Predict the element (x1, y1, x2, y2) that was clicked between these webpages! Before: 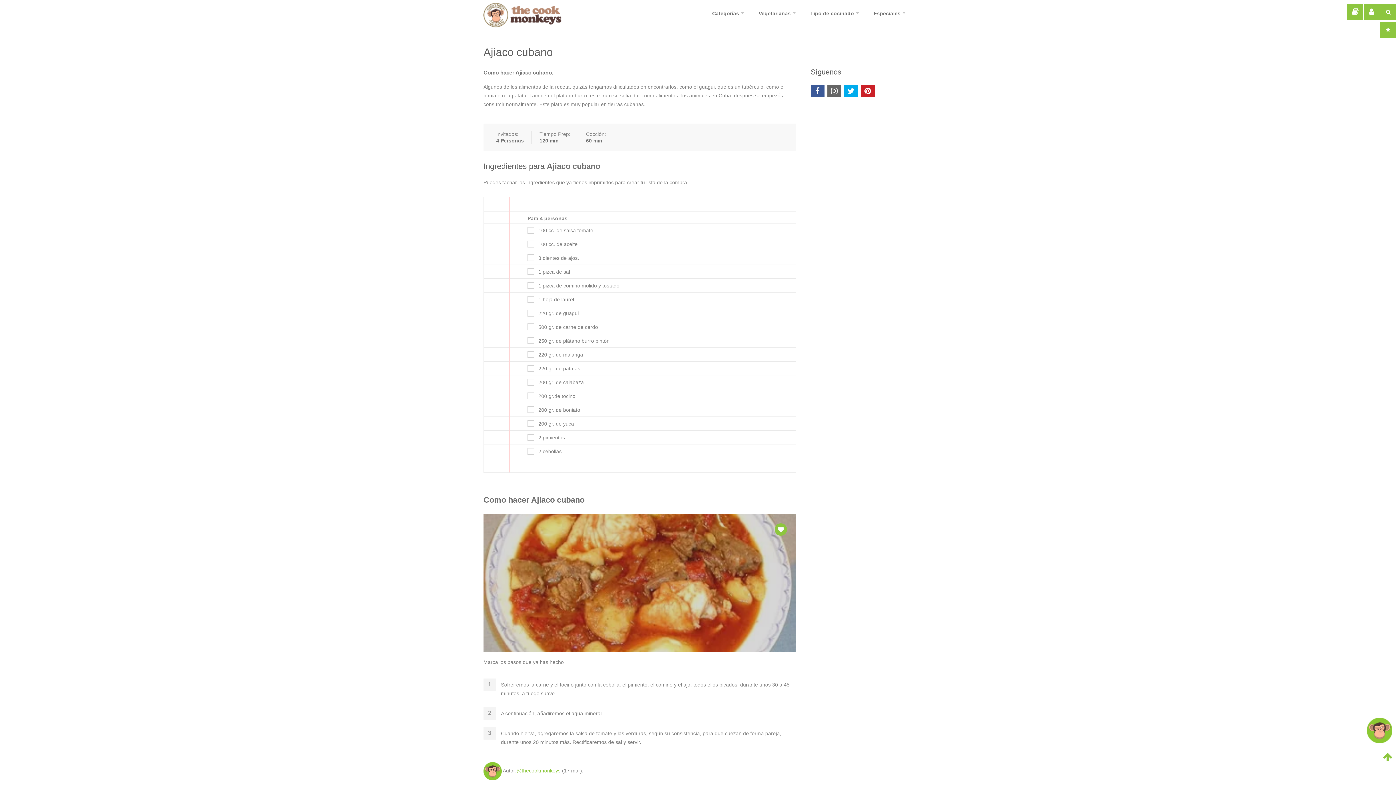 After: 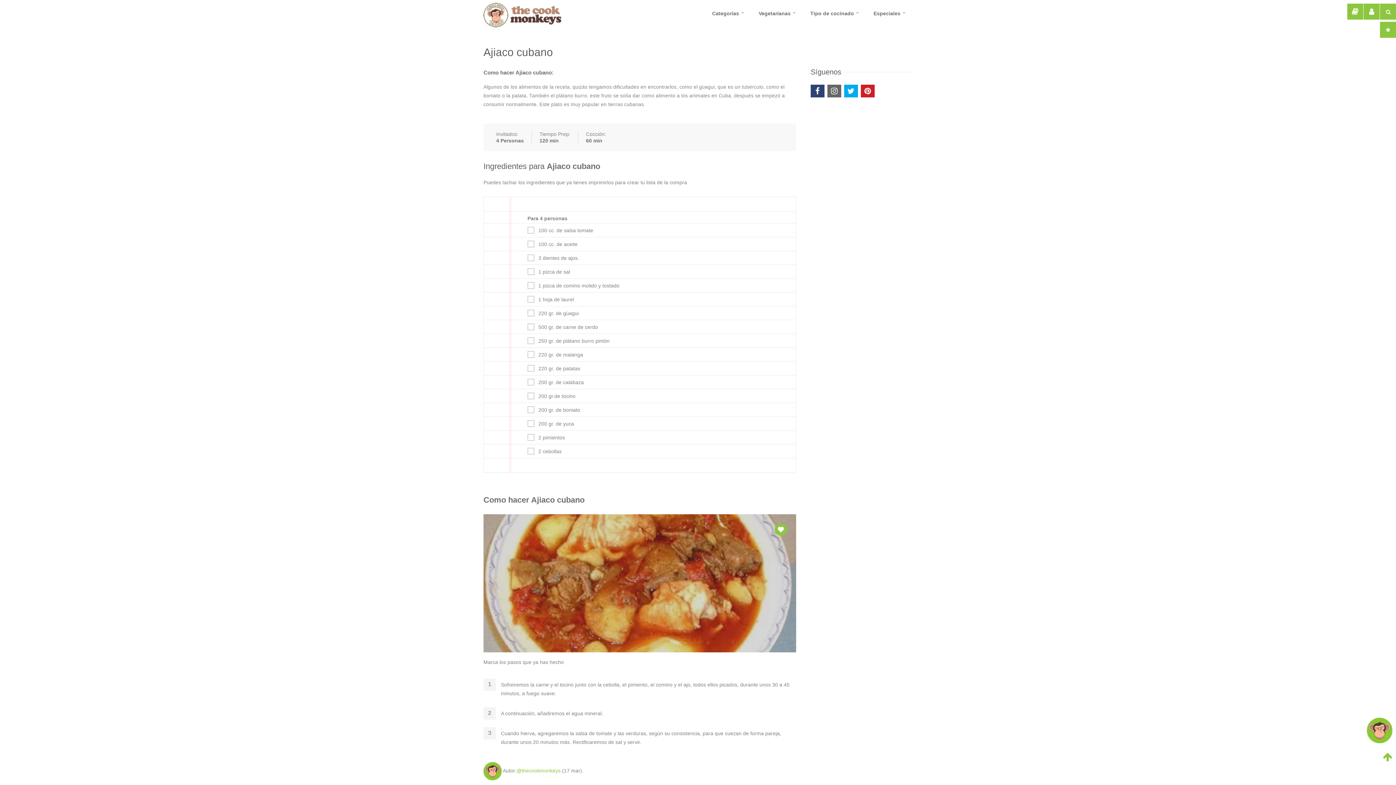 Action: bbox: (810, 84, 824, 97)